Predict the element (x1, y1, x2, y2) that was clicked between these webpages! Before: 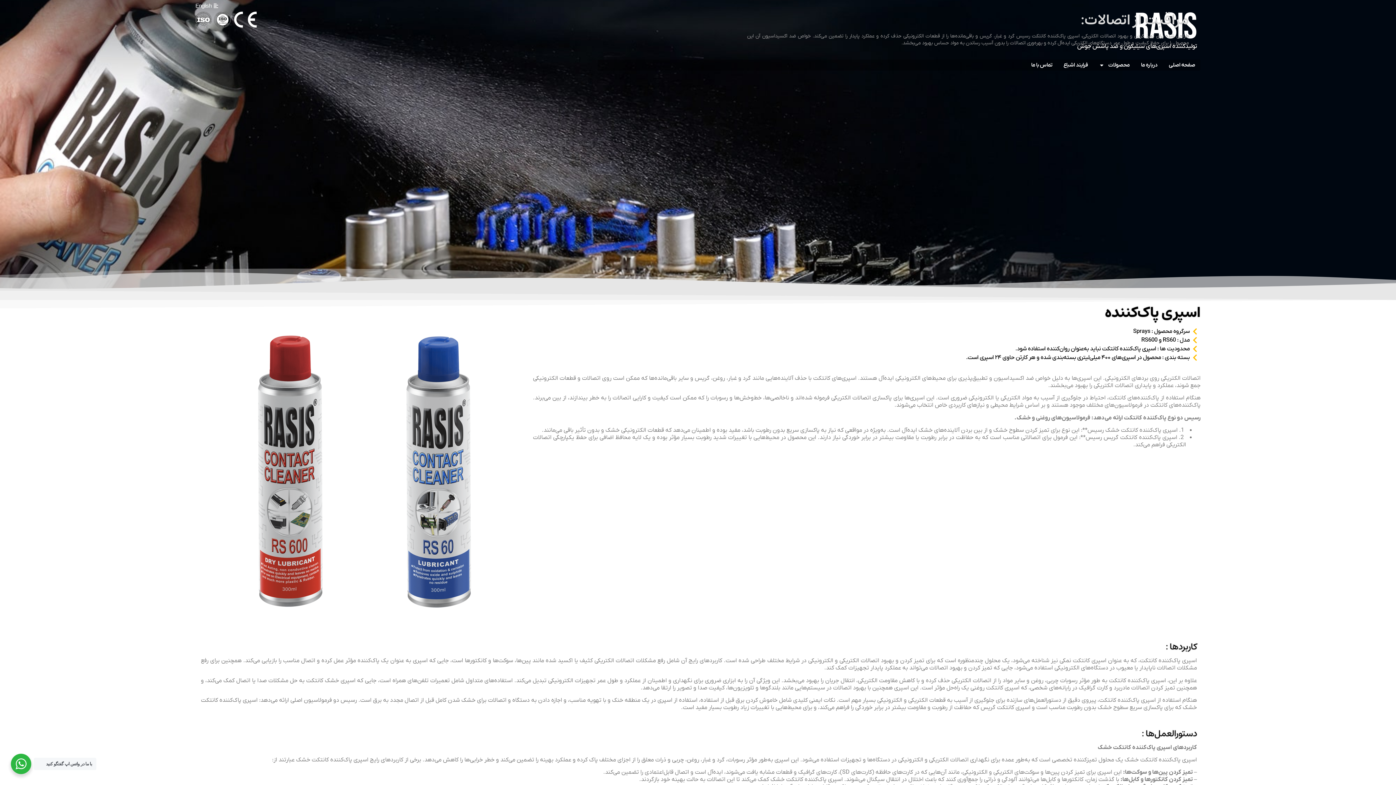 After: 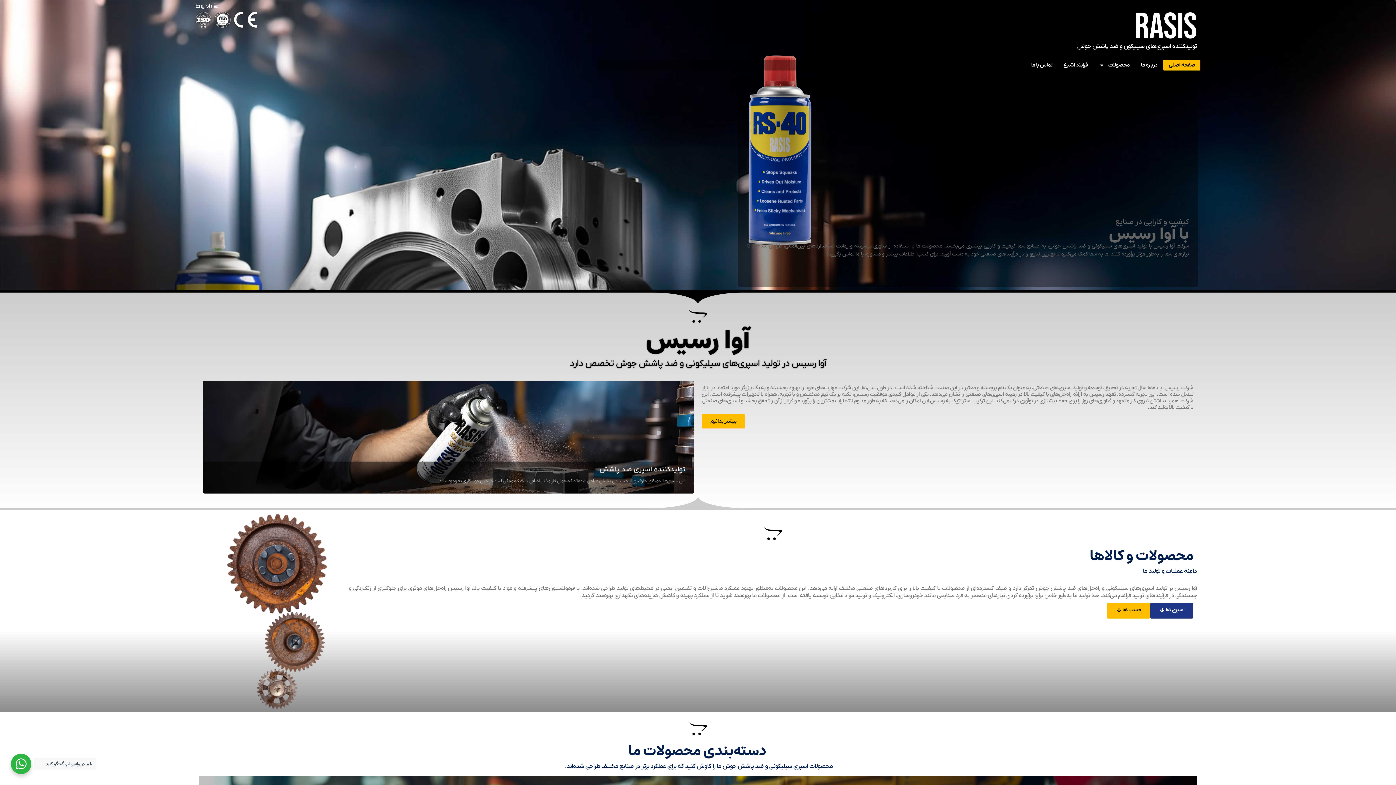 Action: label: صفحه اصلی bbox: (1163, 59, 1200, 70)